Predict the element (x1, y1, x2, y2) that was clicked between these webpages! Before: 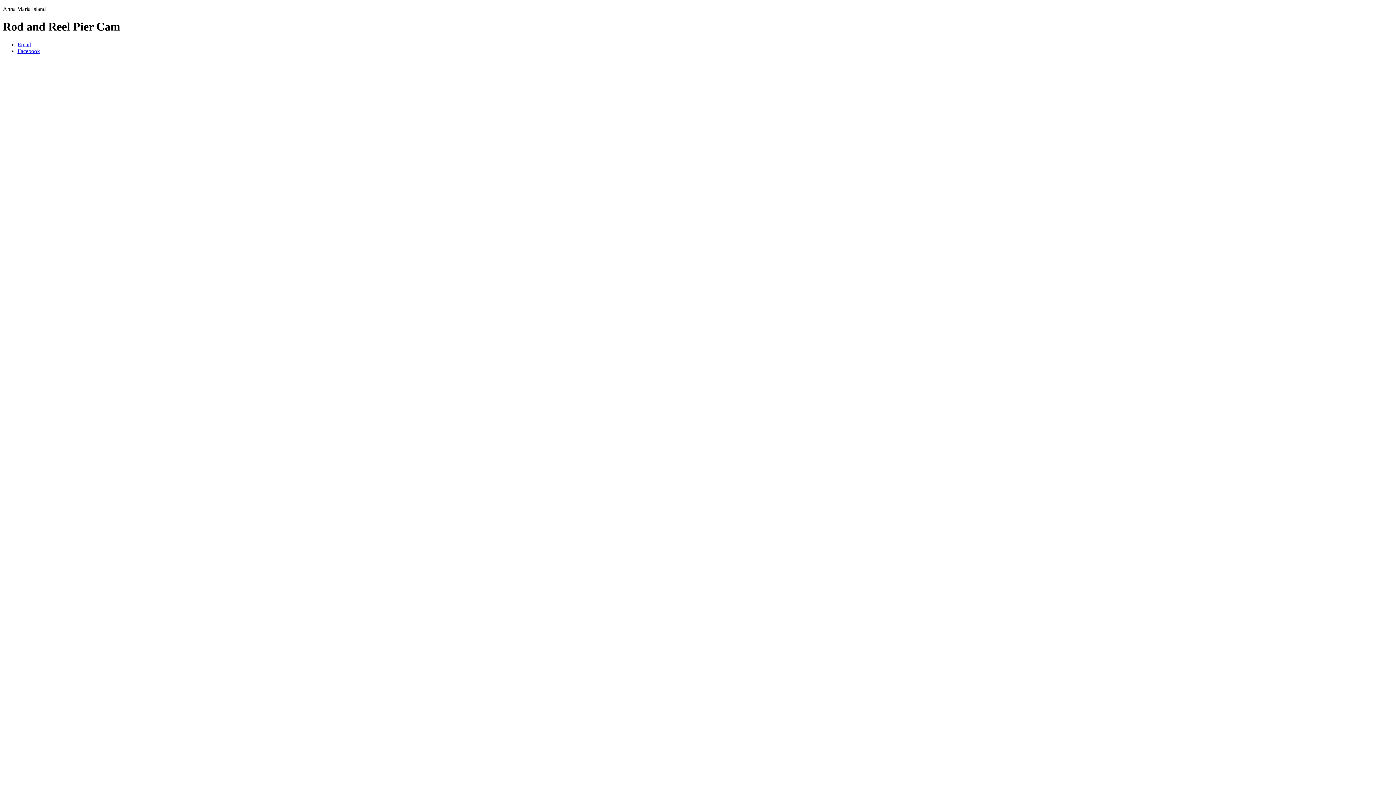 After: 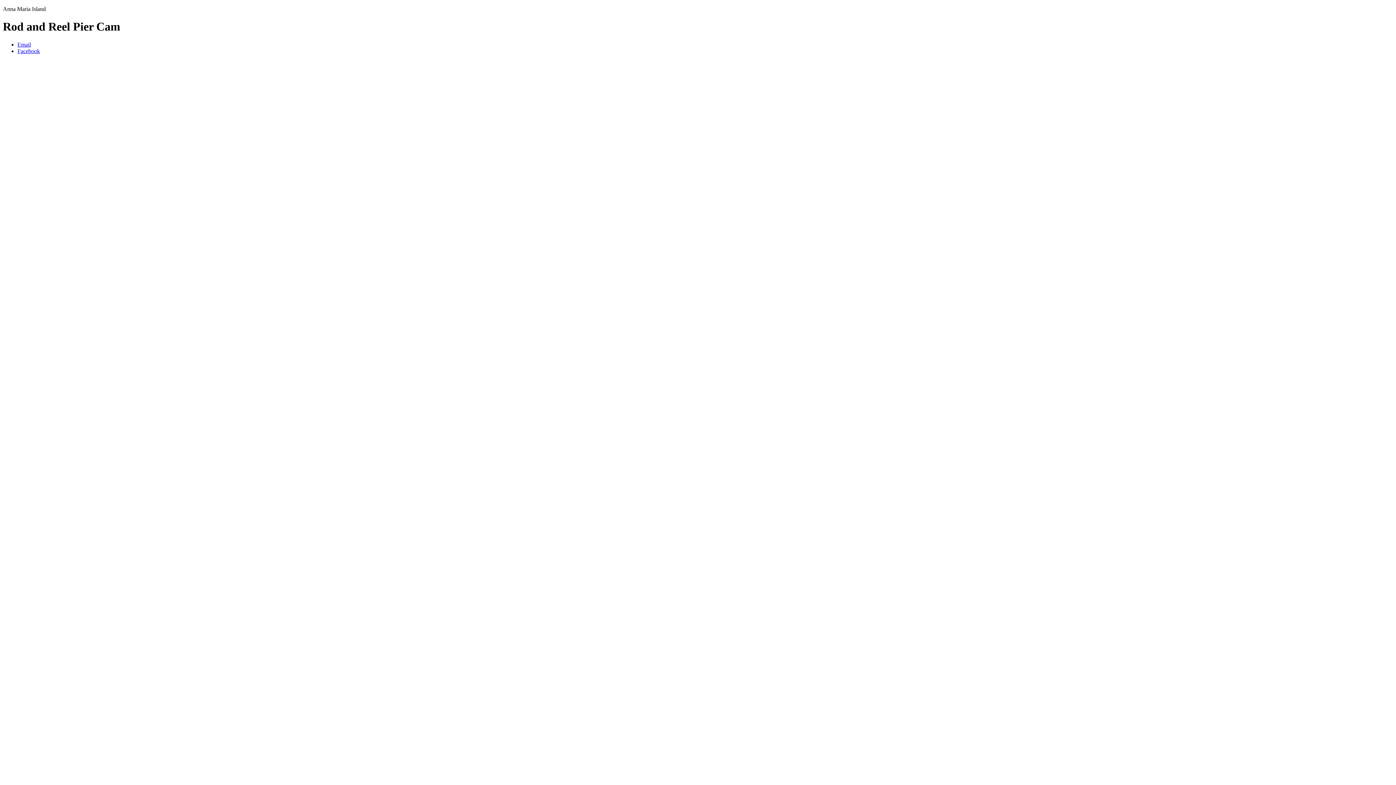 Action: bbox: (17, 41, 30, 47) label: Email